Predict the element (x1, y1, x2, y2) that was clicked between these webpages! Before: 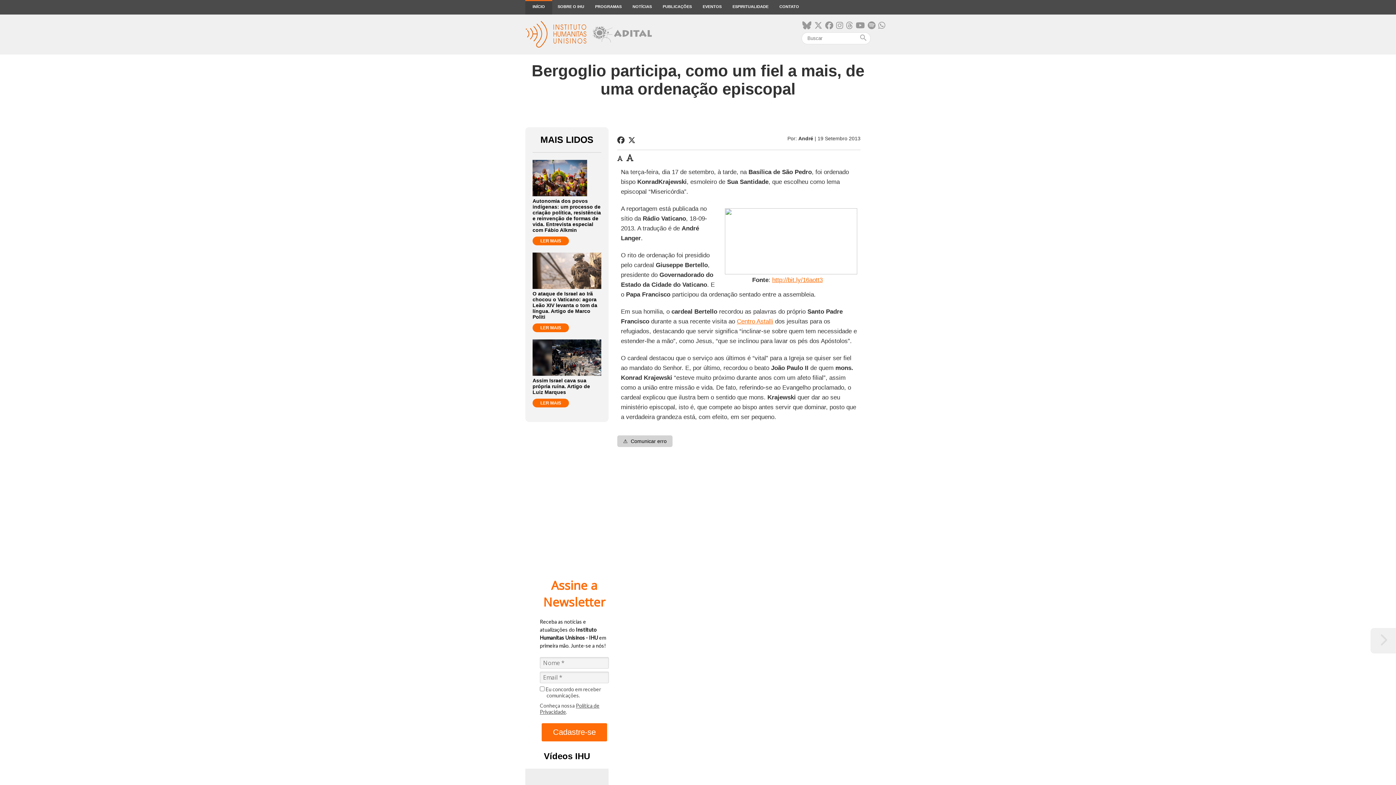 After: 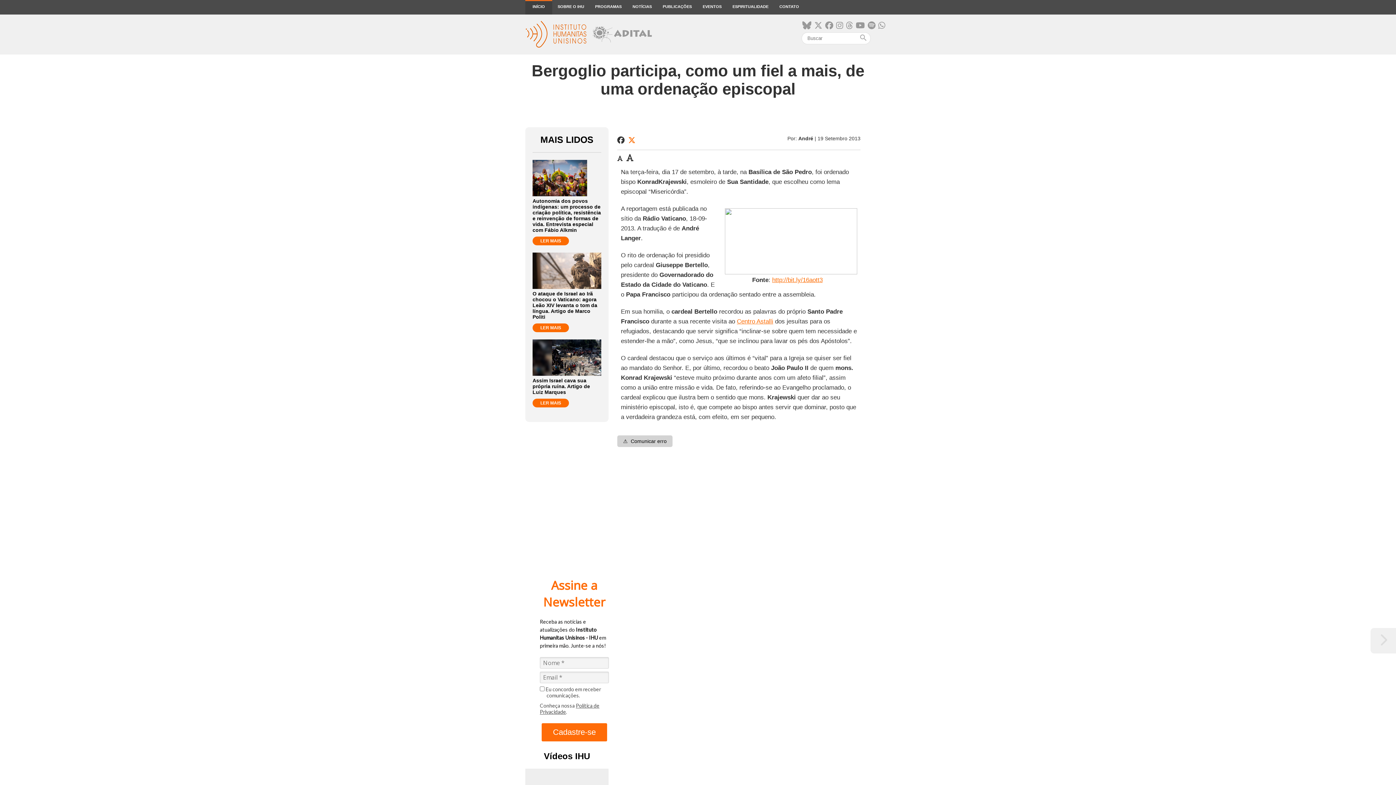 Action: bbox: (628, 136, 635, 144)